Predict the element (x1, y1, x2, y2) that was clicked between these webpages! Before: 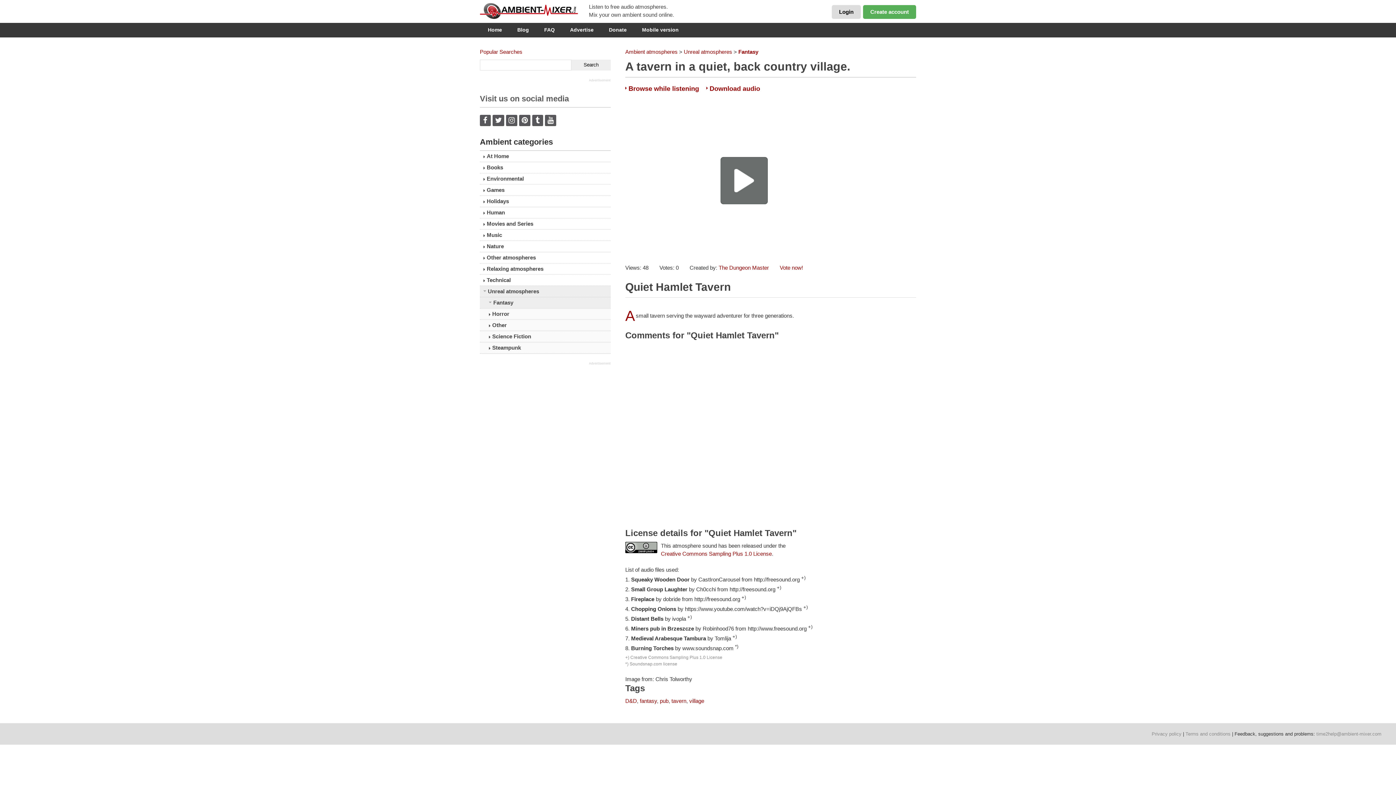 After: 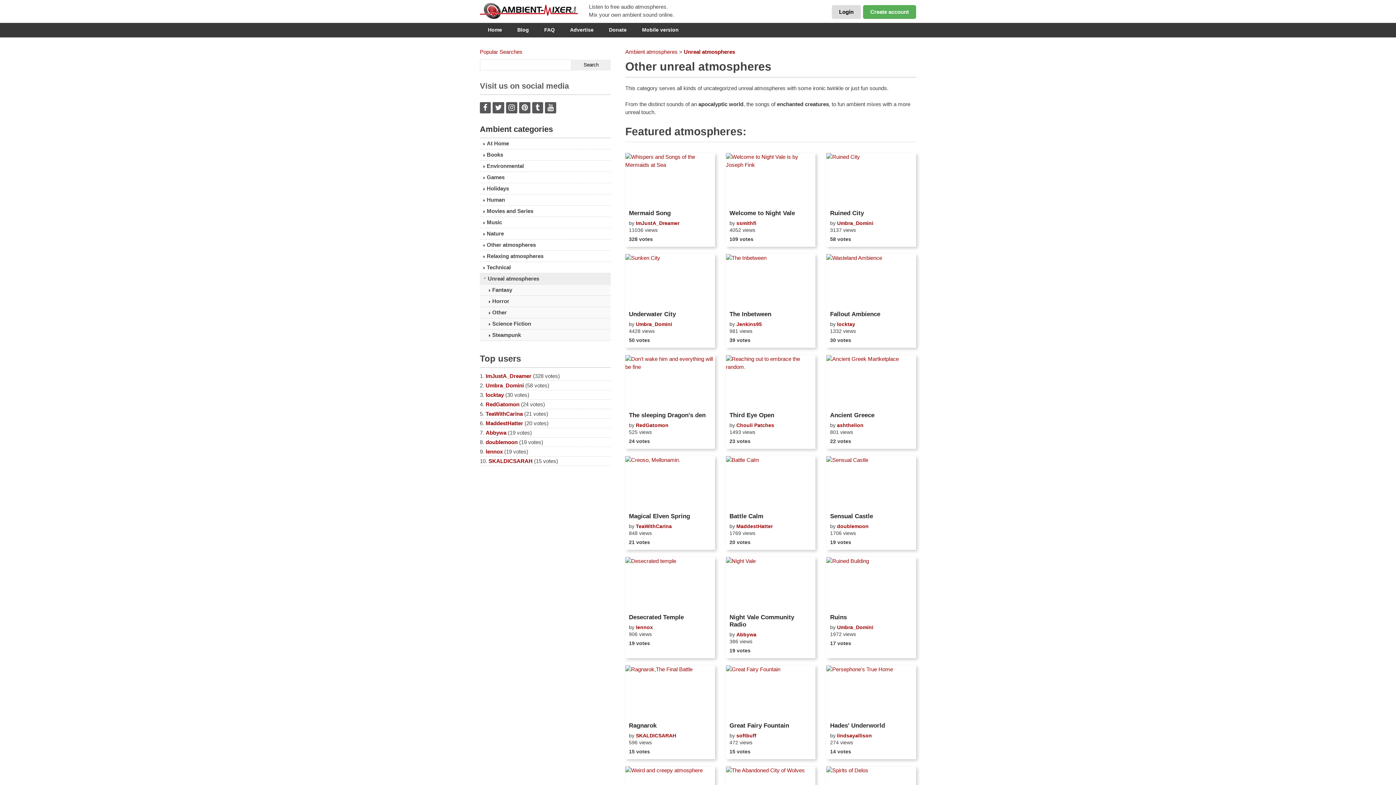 Action: bbox: (480, 320, 610, 330) label: Other